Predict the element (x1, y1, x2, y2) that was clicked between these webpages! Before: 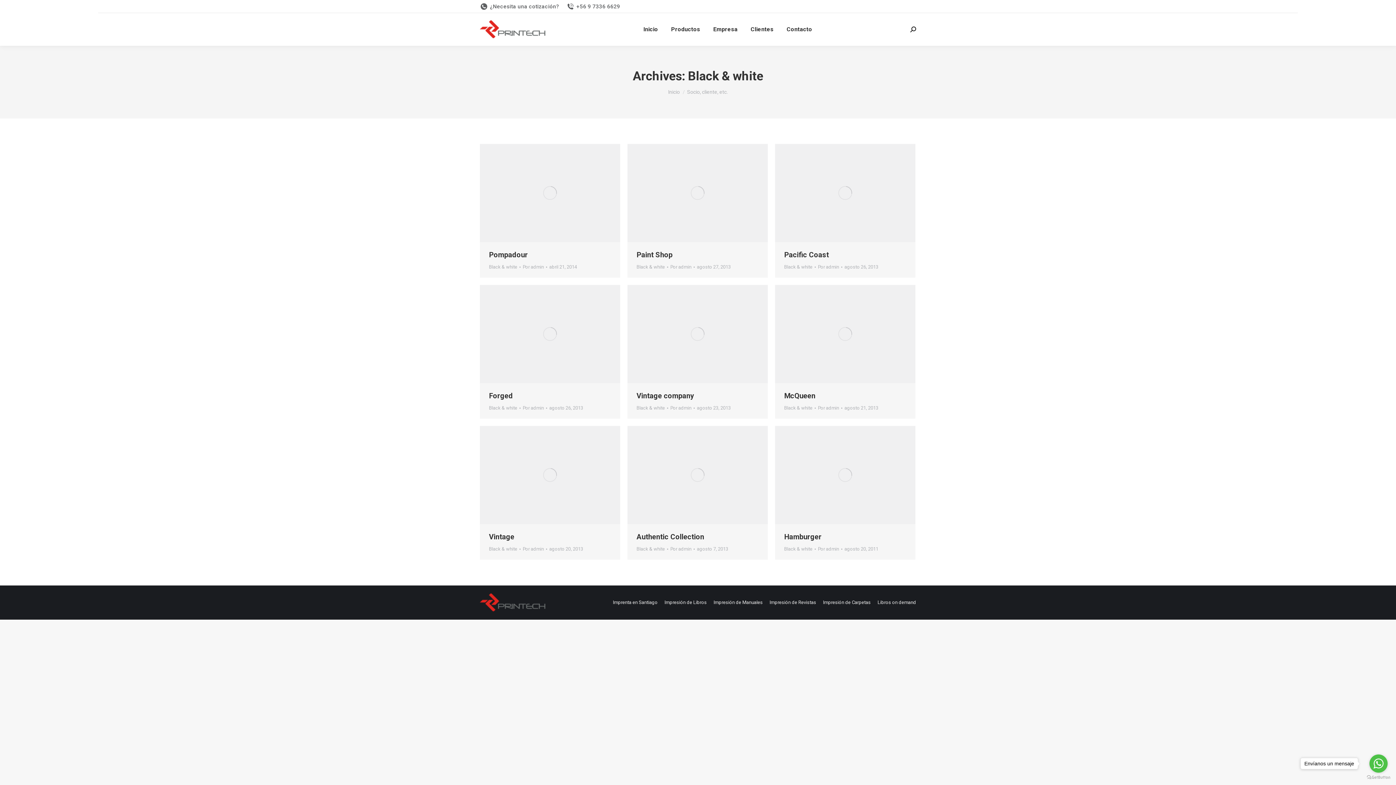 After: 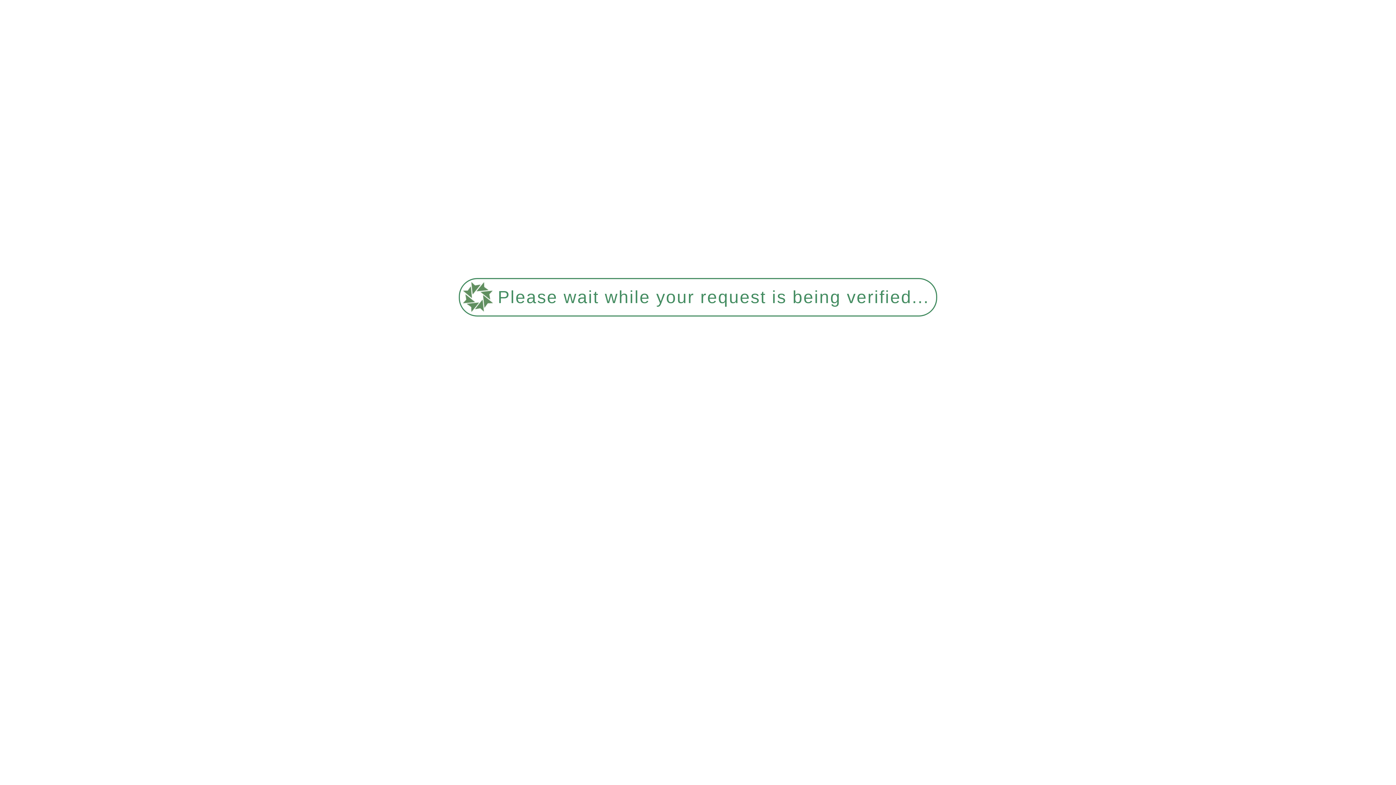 Action: label: Hamburger bbox: (784, 532, 821, 541)